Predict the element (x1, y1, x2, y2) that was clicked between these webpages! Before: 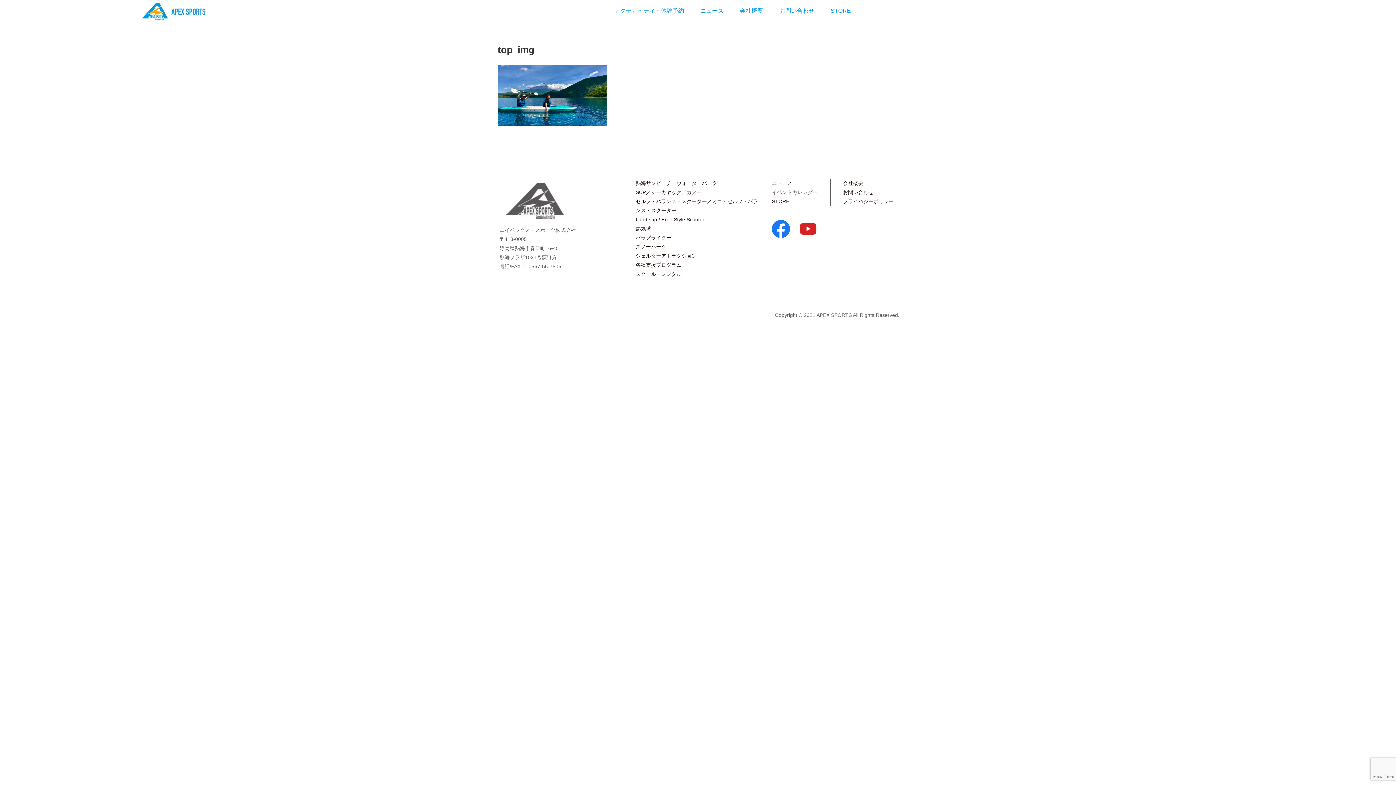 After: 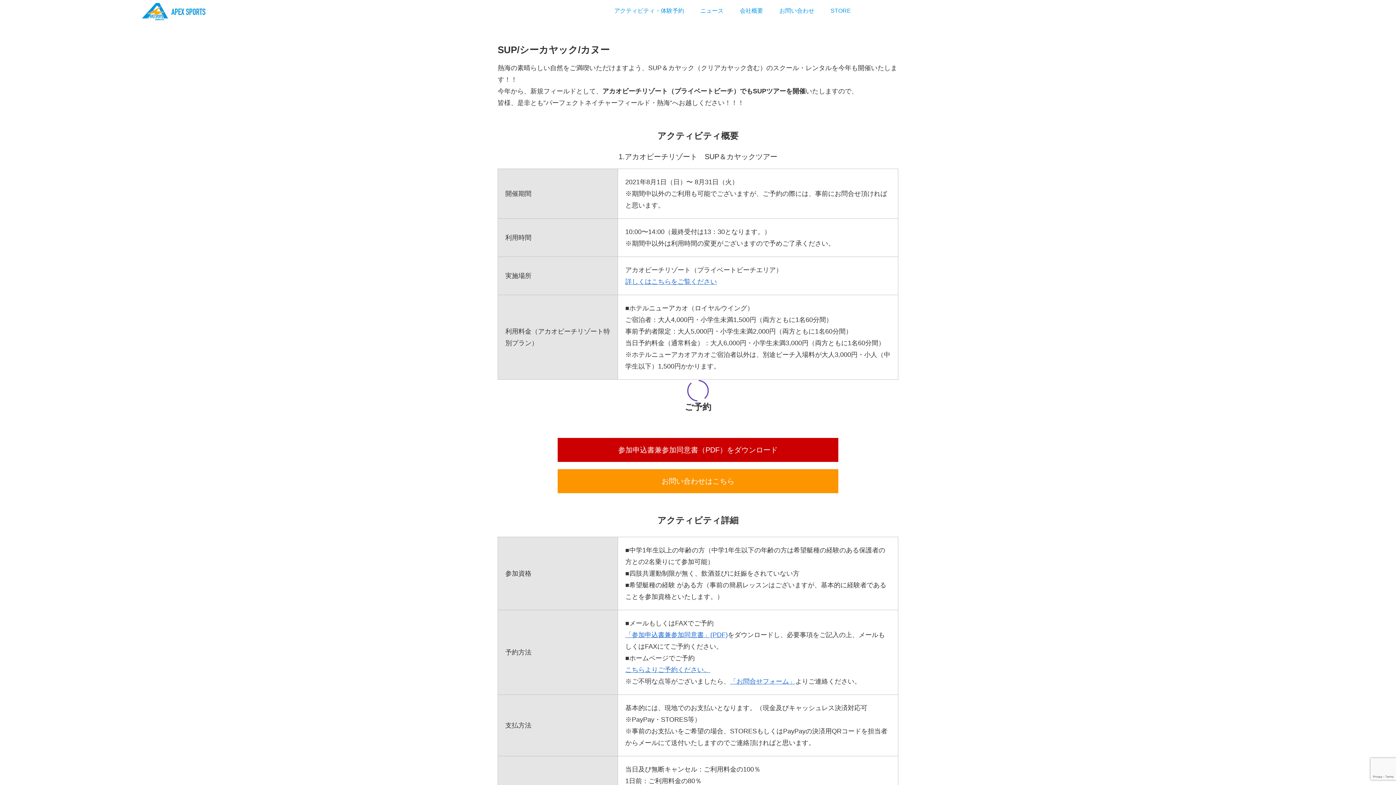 Action: label: SUP／シーカヤック／カヌー bbox: (635, 187, 760, 196)